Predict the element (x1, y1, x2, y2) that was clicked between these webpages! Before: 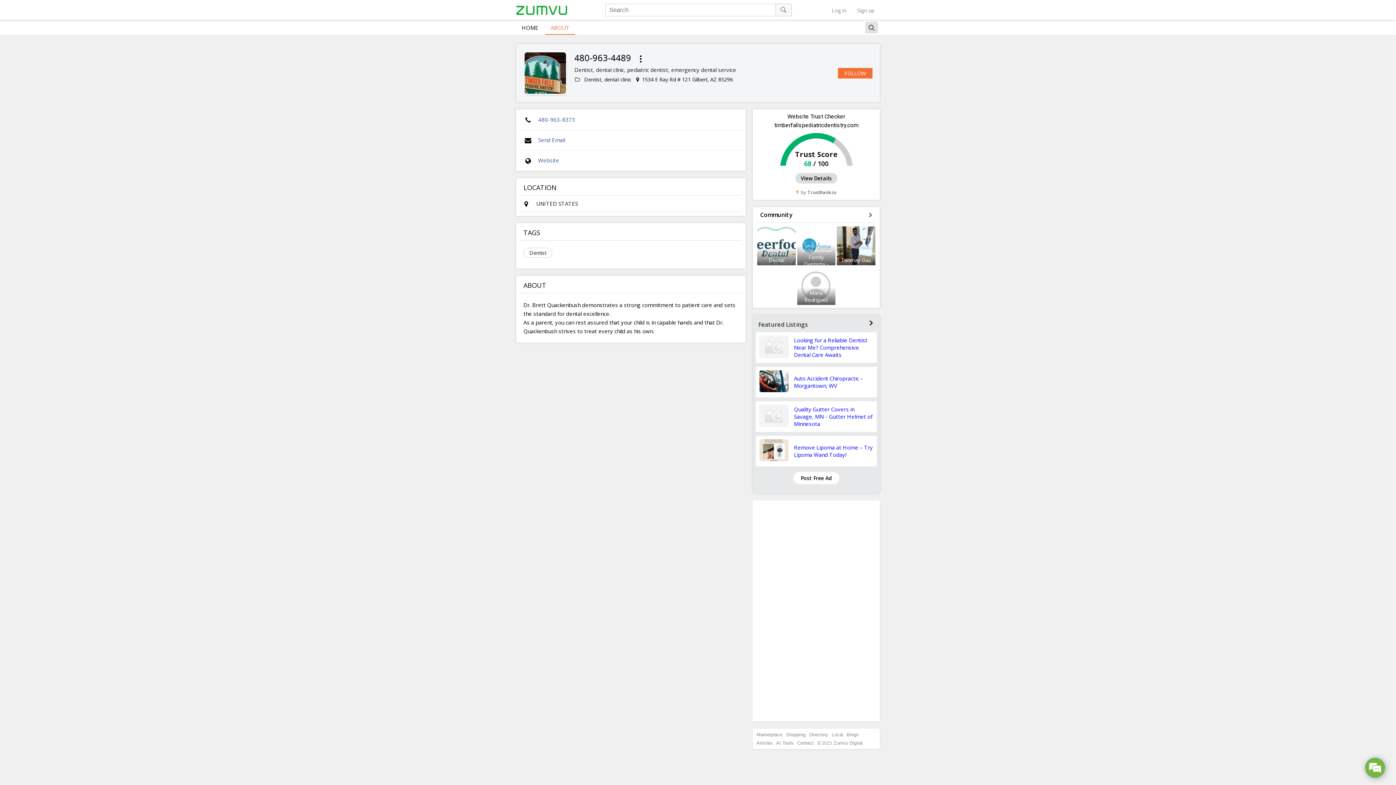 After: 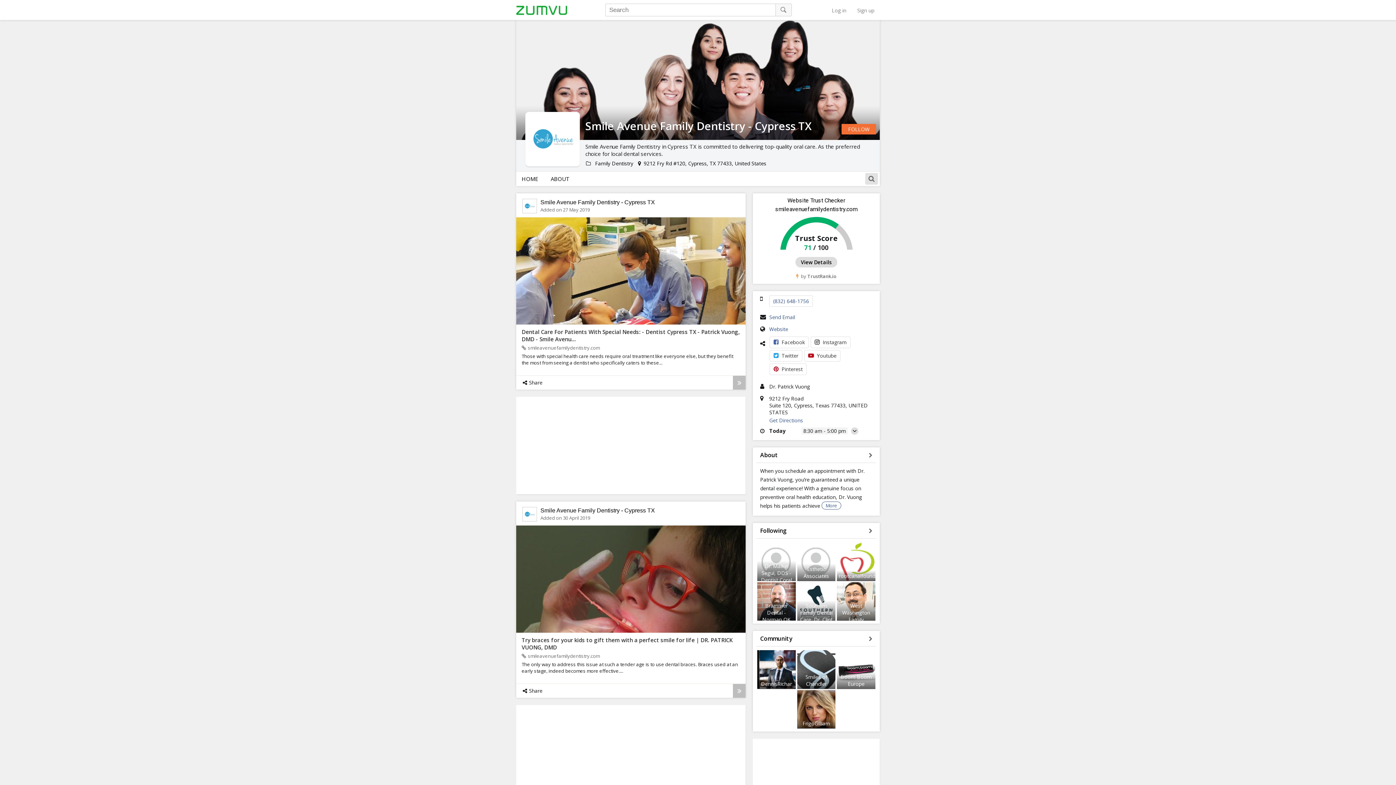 Action: bbox: (800, 246, 832, 274) label: Smile Avenue Family Dentistry - Cypress TX